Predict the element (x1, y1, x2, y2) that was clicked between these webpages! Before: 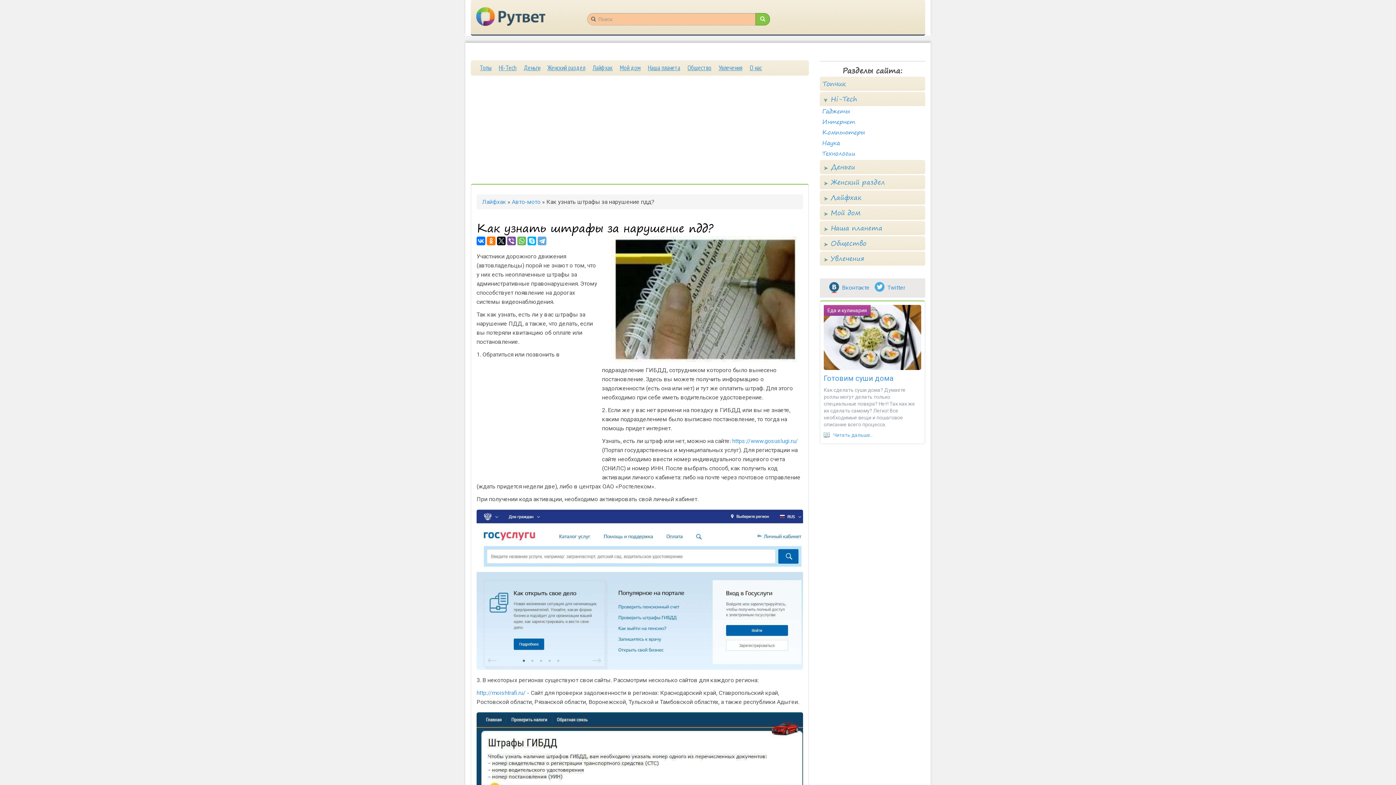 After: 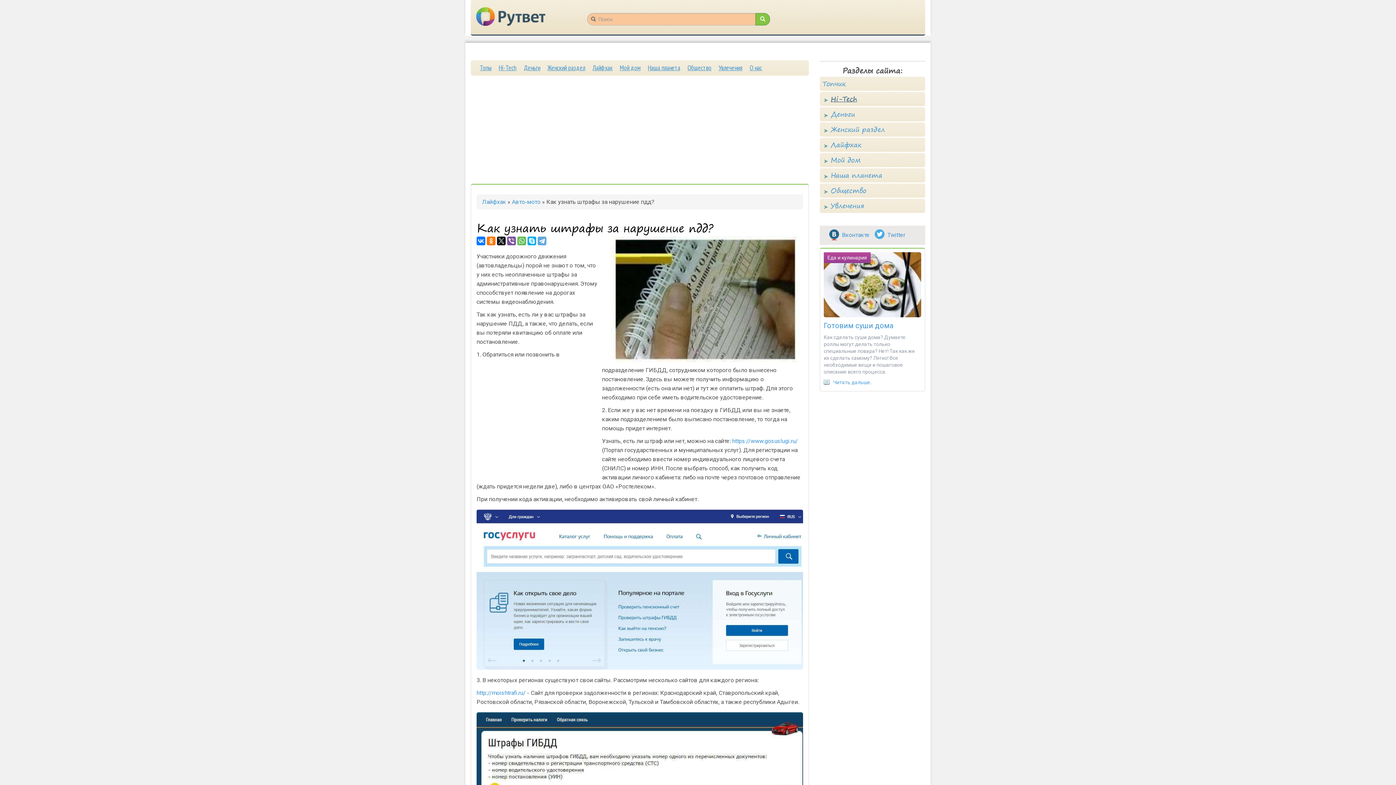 Action: label: Hi-Tech bbox: (828, 93, 857, 104)